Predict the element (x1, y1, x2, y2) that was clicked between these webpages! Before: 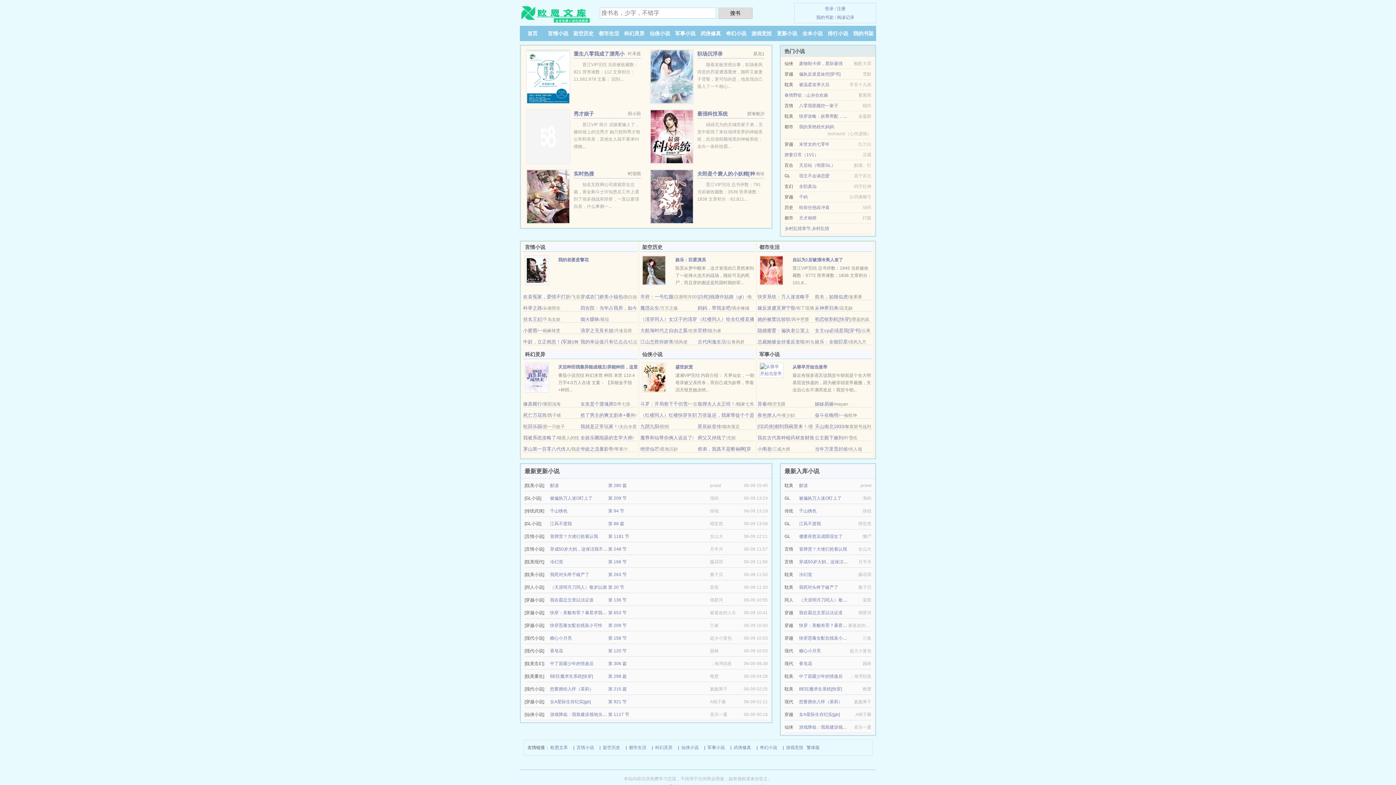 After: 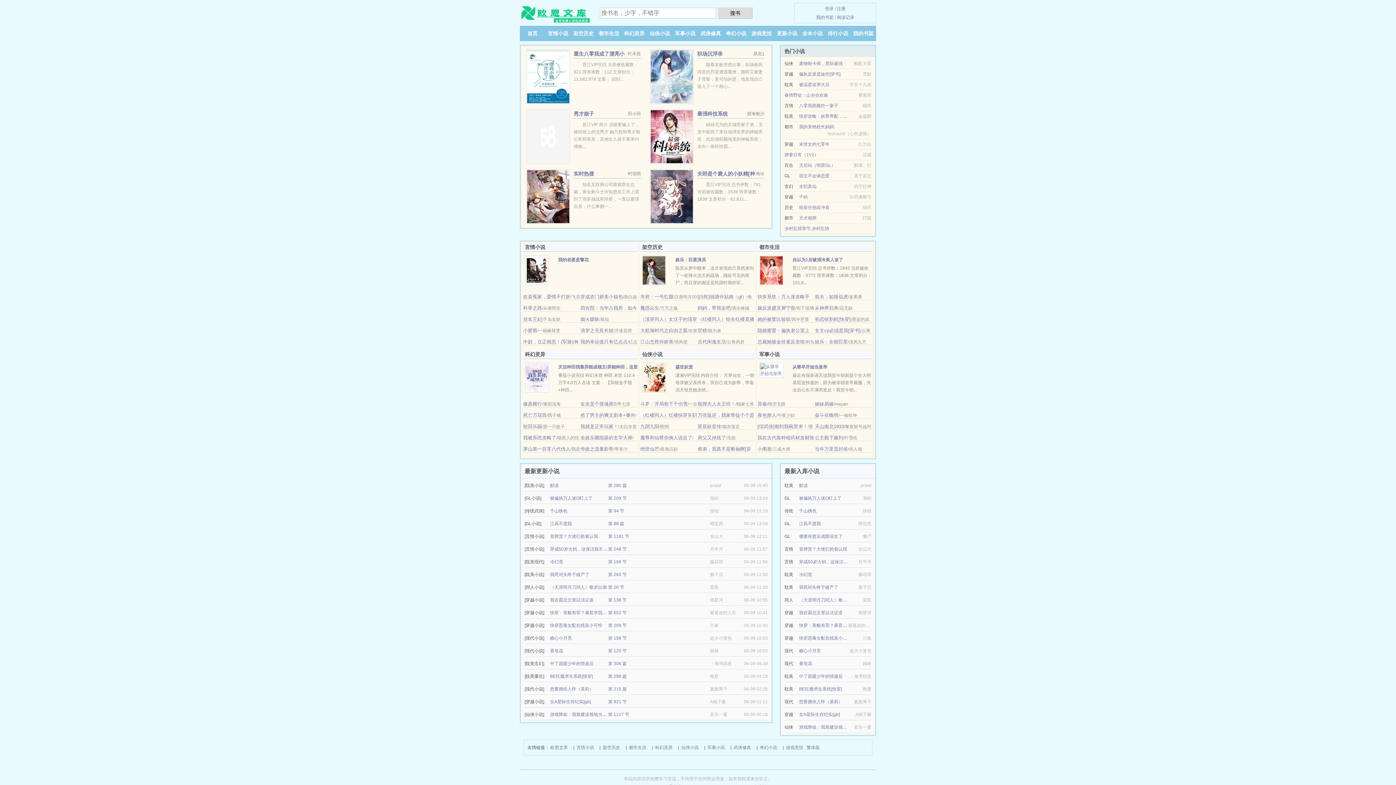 Action: bbox: (815, 305, 838, 310) label: 从神界归来